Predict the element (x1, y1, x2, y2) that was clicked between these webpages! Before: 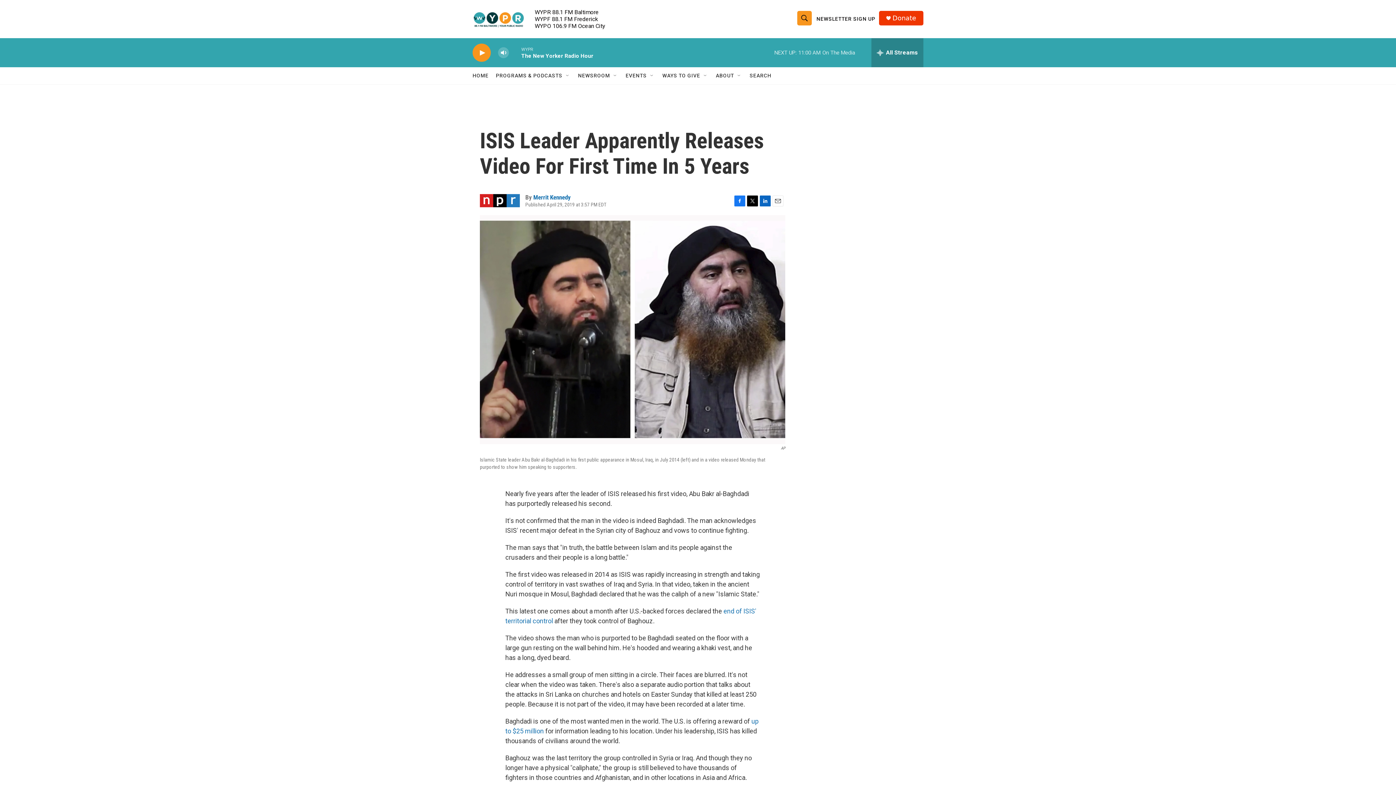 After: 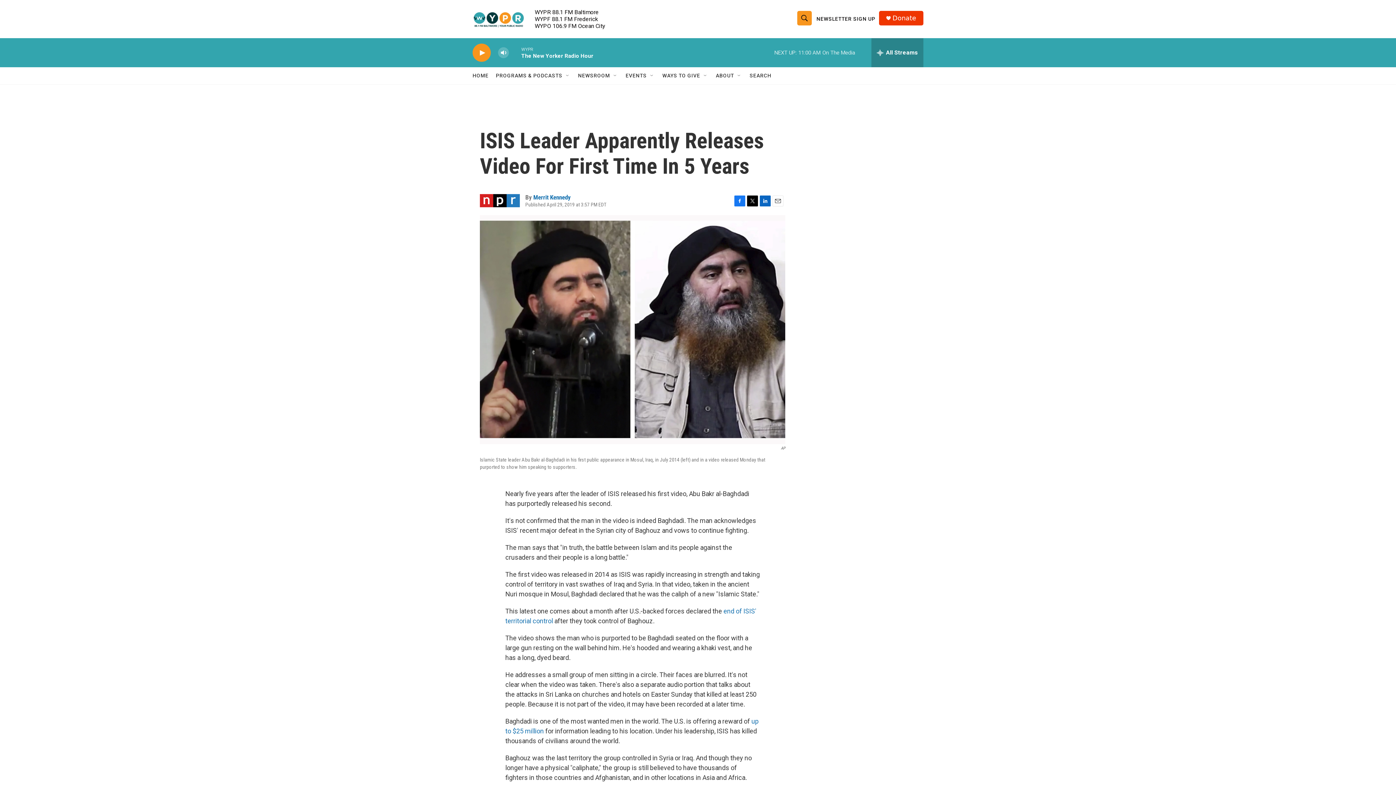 Action: label: Twitter bbox: (747, 195, 758, 206)